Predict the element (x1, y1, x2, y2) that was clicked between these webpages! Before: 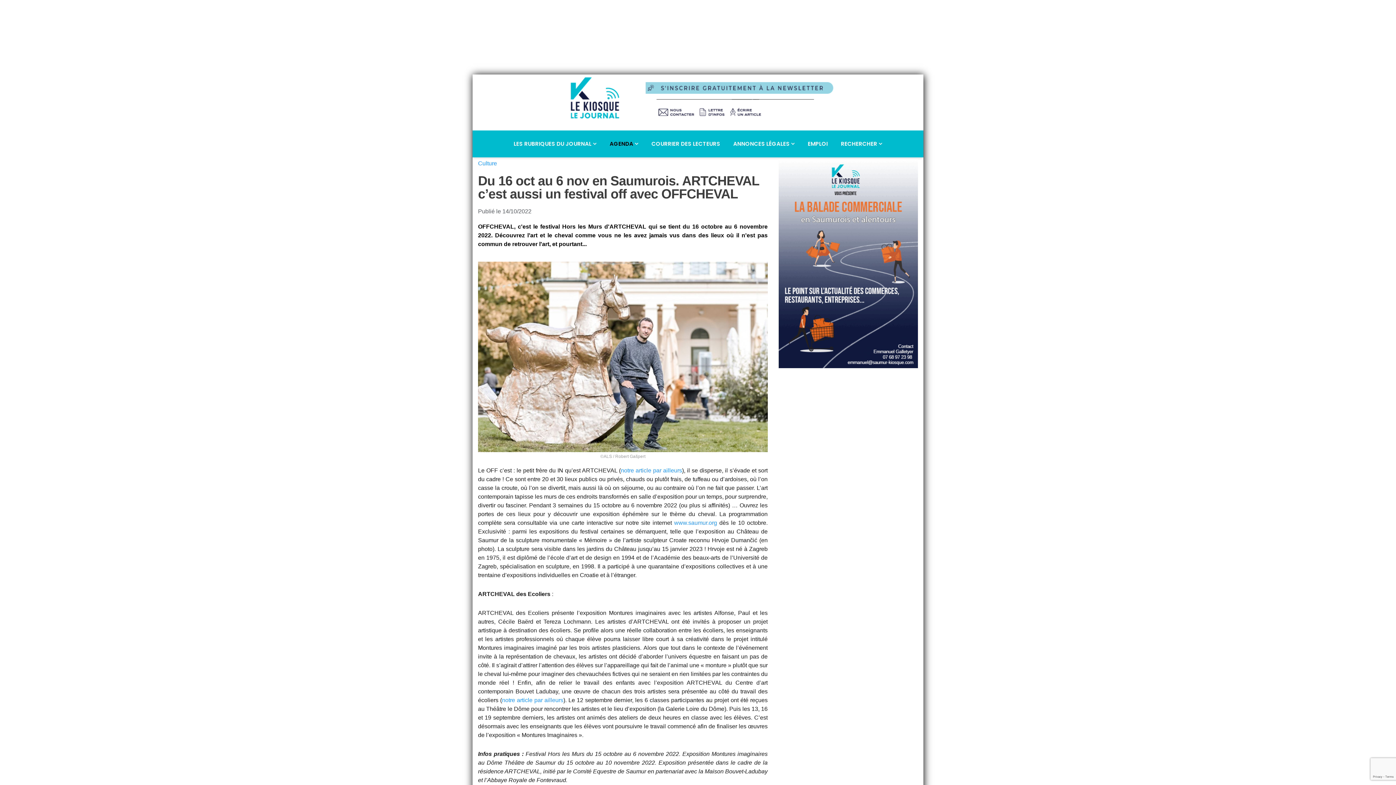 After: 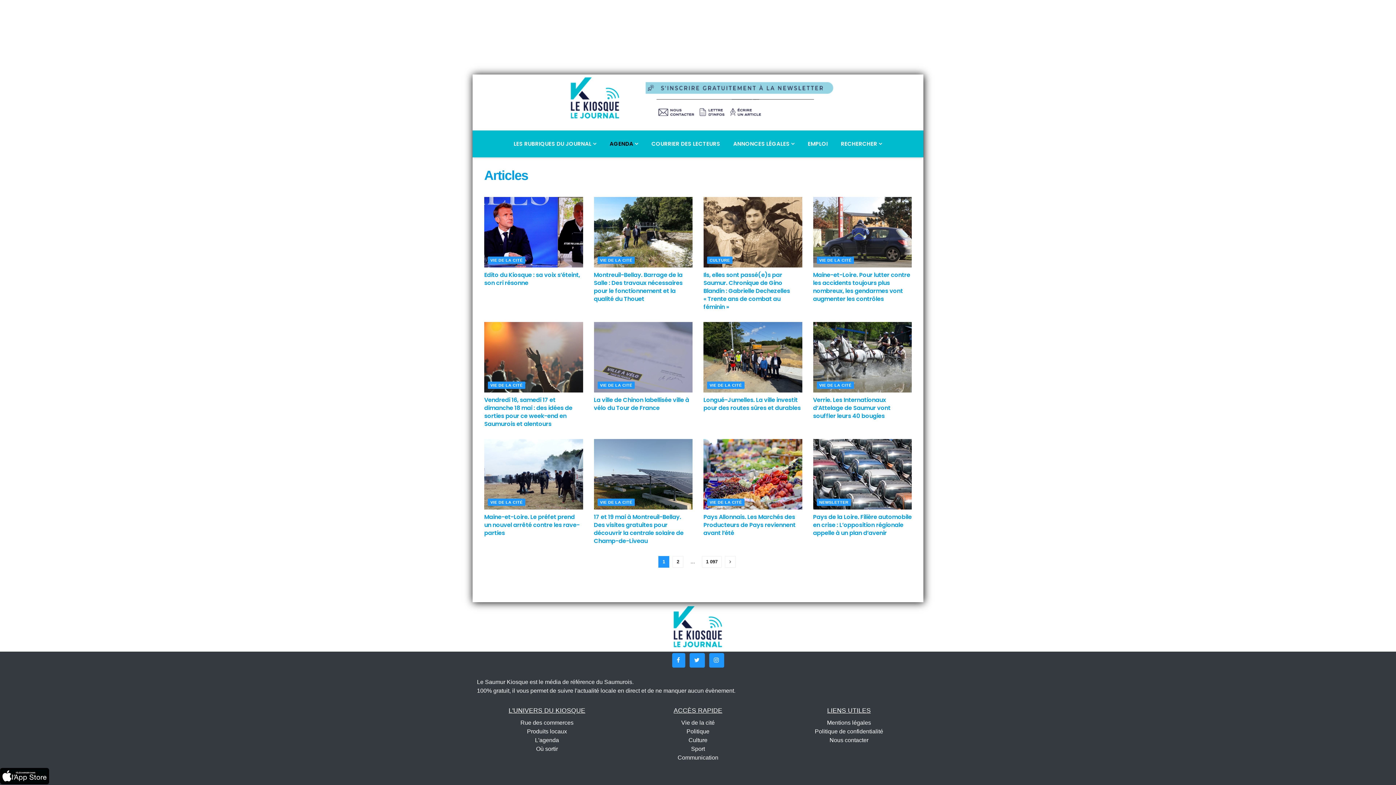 Action: bbox: (513, 140, 596, 147) label: LES RUBRIQUES DU JOURNAL 